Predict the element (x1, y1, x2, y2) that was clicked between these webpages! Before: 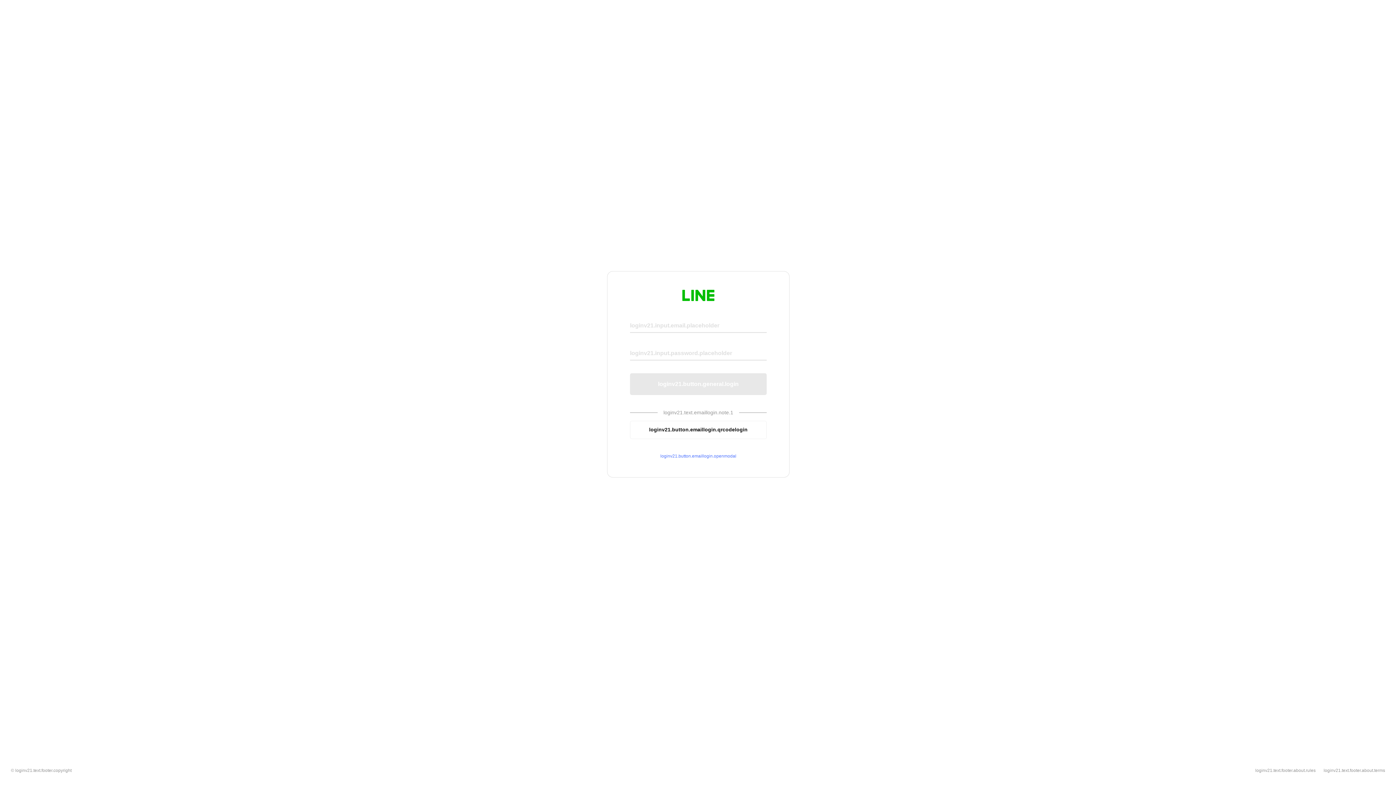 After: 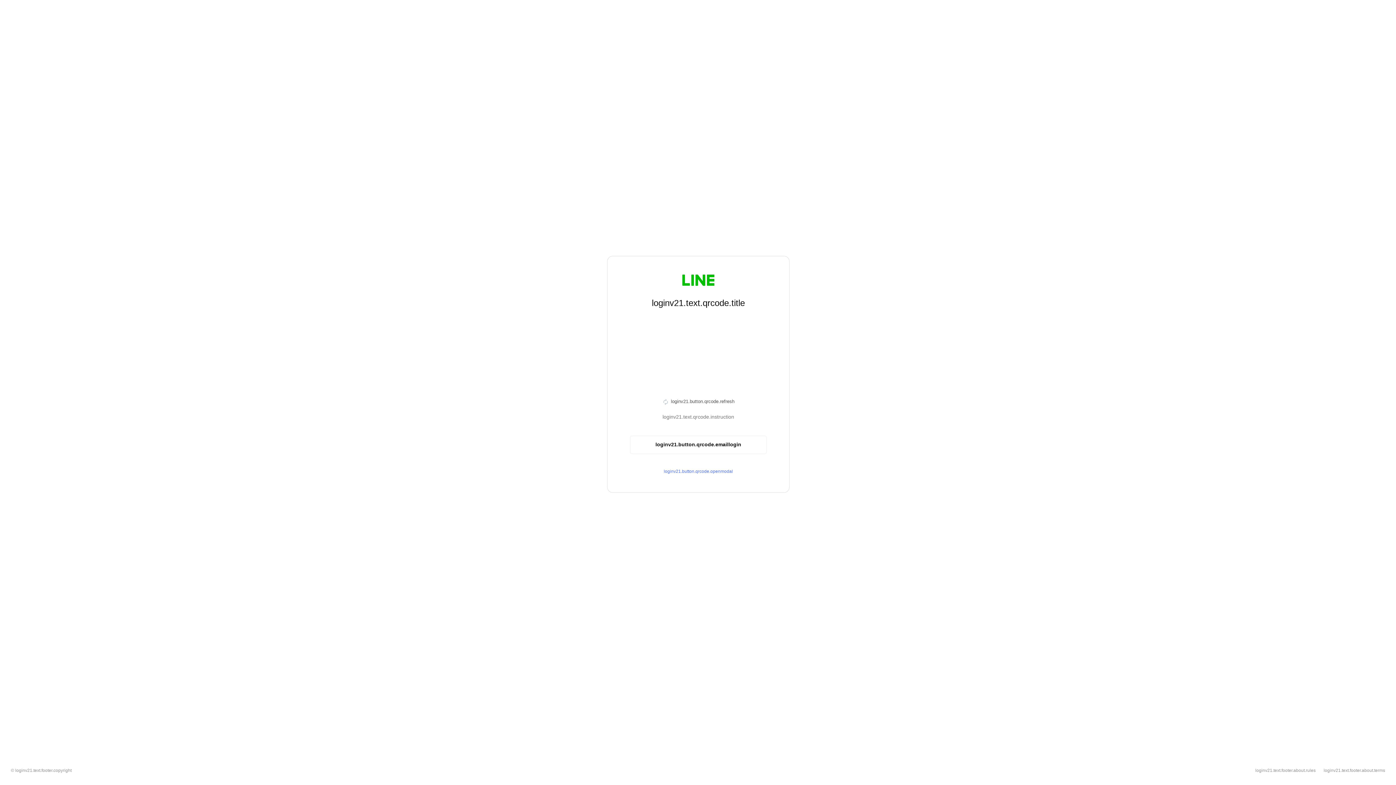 Action: label: loginv21.button.emaillogin.qrcodelogin bbox: (630, 420, 766, 439)